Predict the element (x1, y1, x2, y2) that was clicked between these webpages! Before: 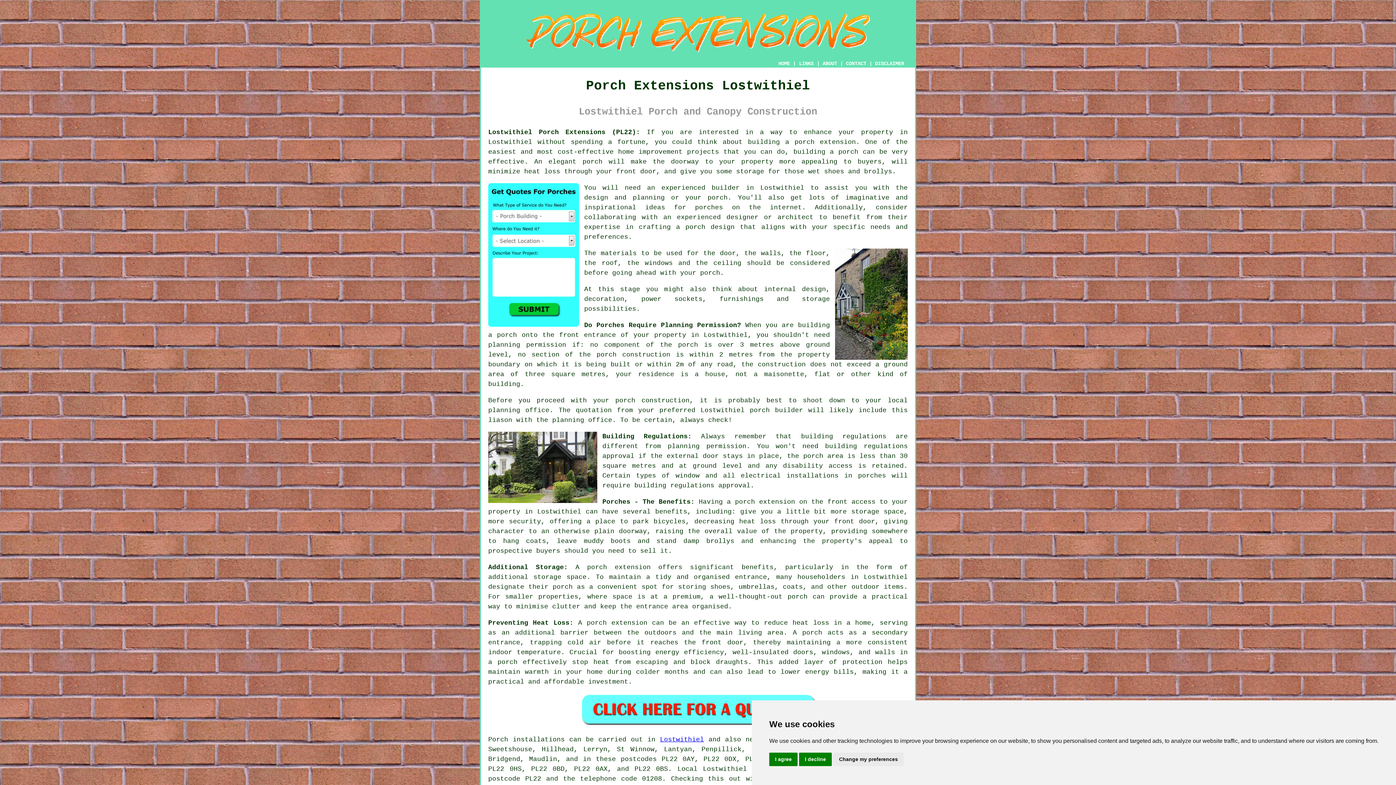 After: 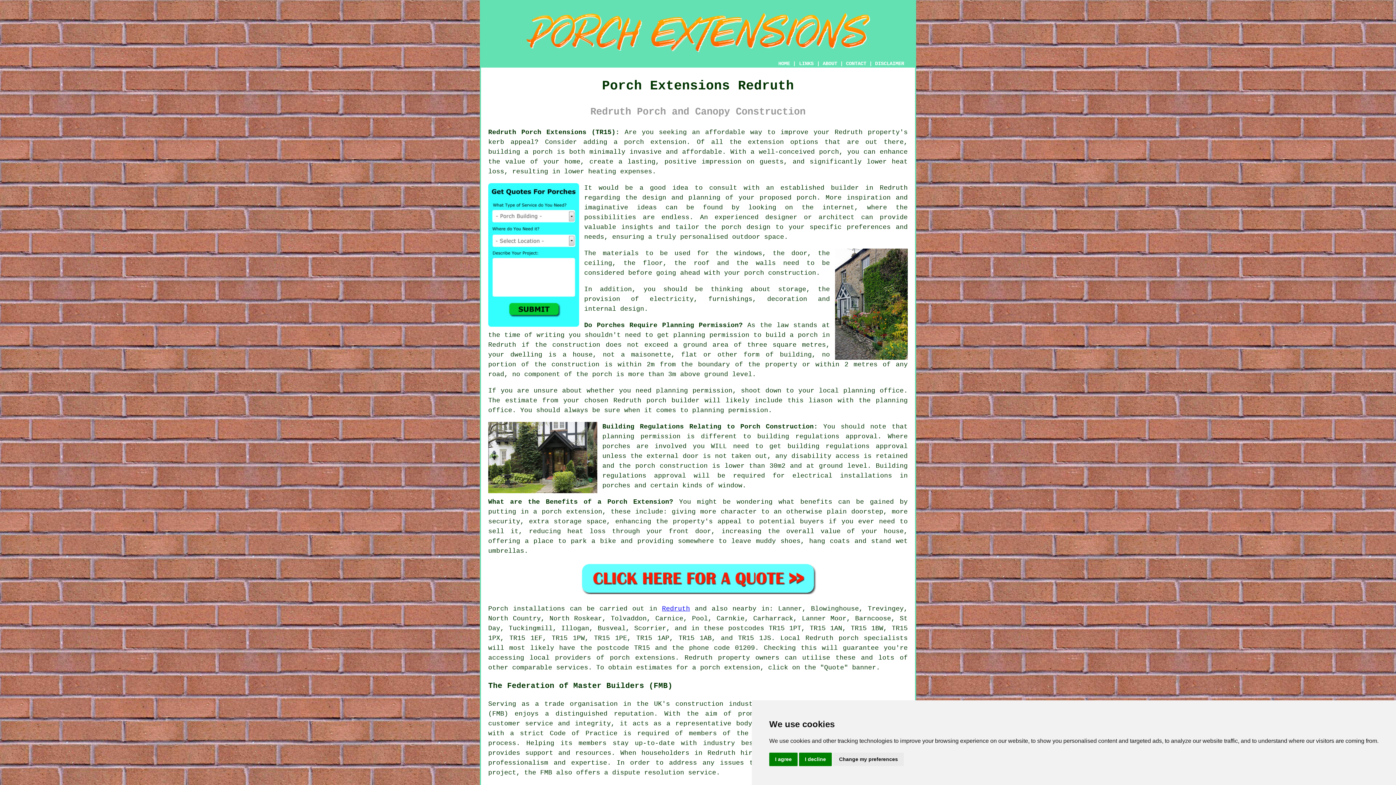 Action: bbox: (488, 406, 549, 414) label: planning office